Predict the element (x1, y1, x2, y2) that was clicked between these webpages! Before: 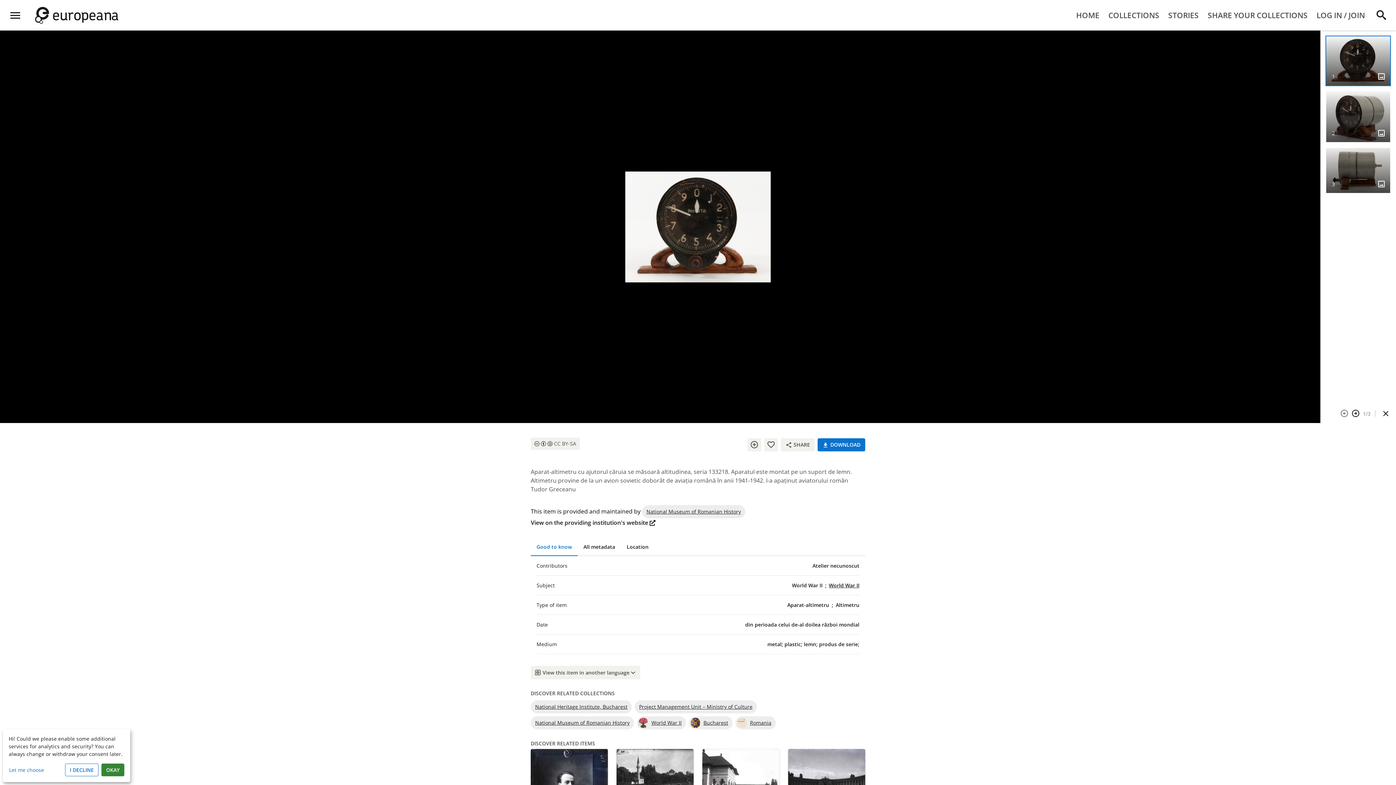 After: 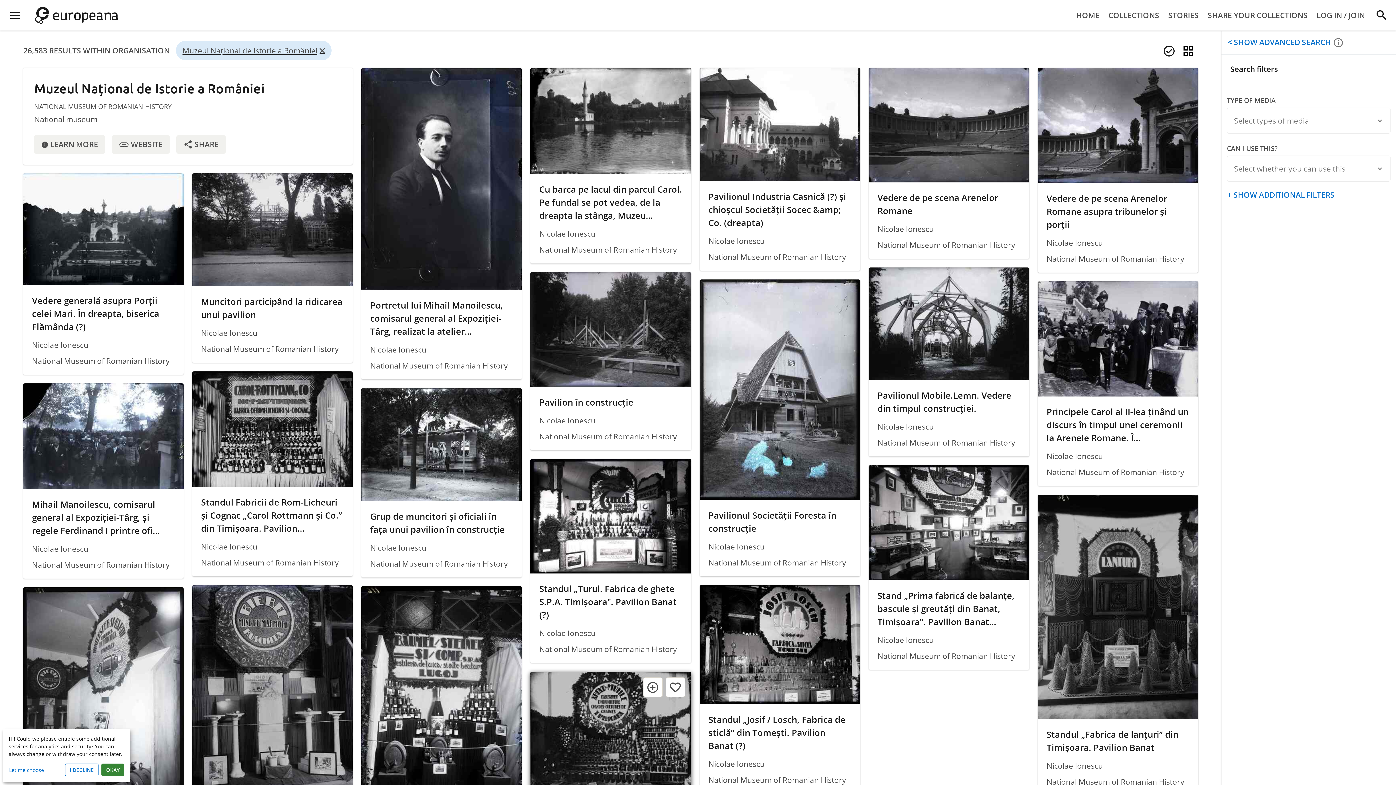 Action: label: National Museum of Romanian History bbox: (530, 716, 637, 732)